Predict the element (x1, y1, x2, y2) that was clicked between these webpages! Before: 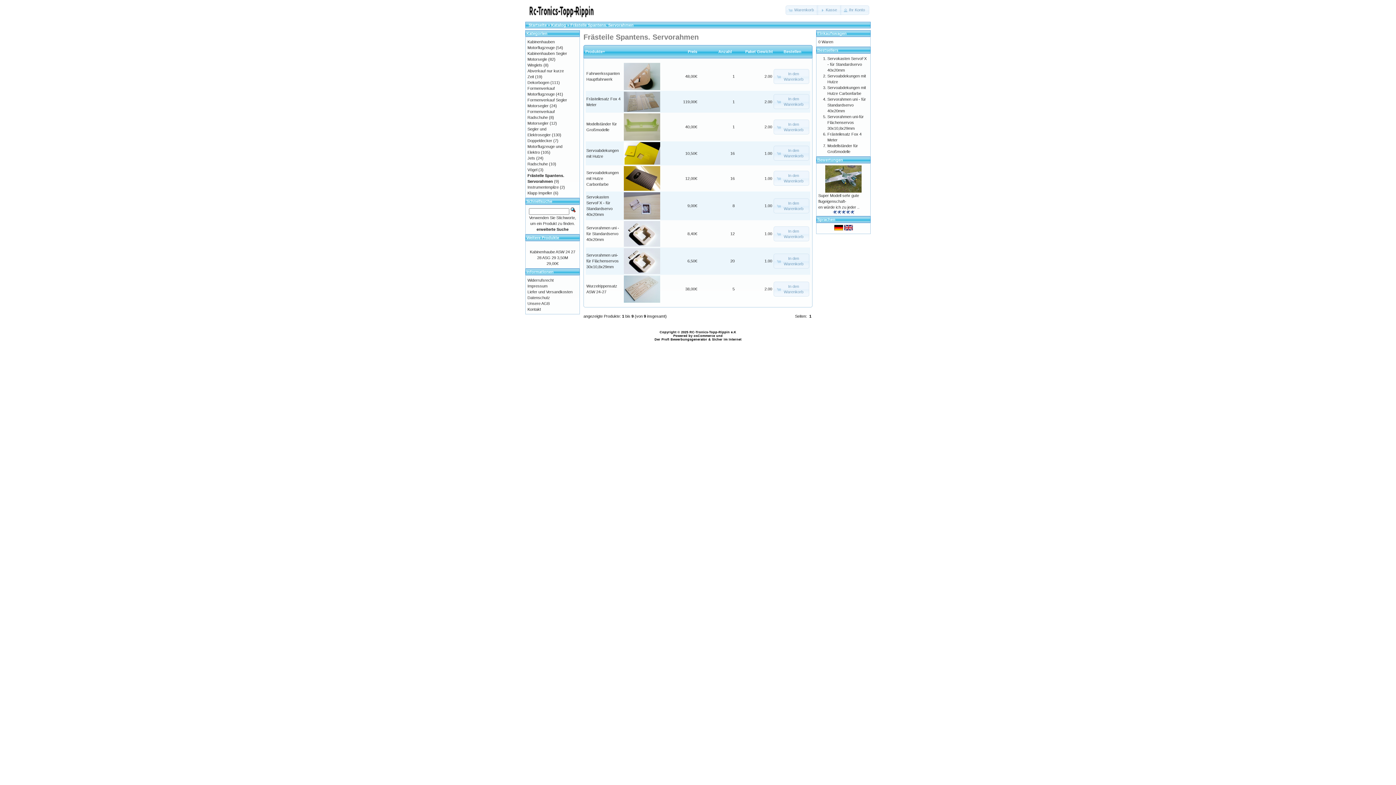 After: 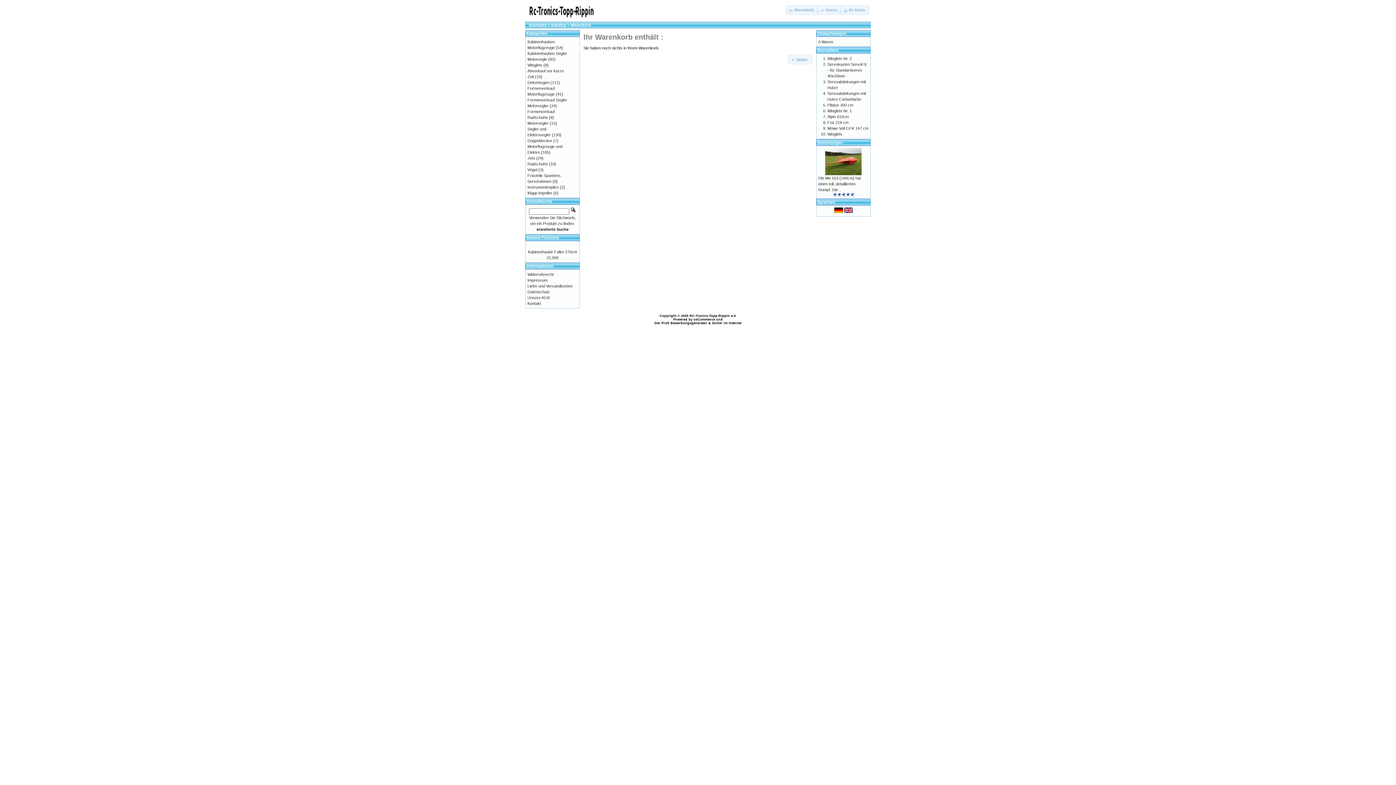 Action: bbox: (817, 31, 846, 35) label: Einkaufswagen